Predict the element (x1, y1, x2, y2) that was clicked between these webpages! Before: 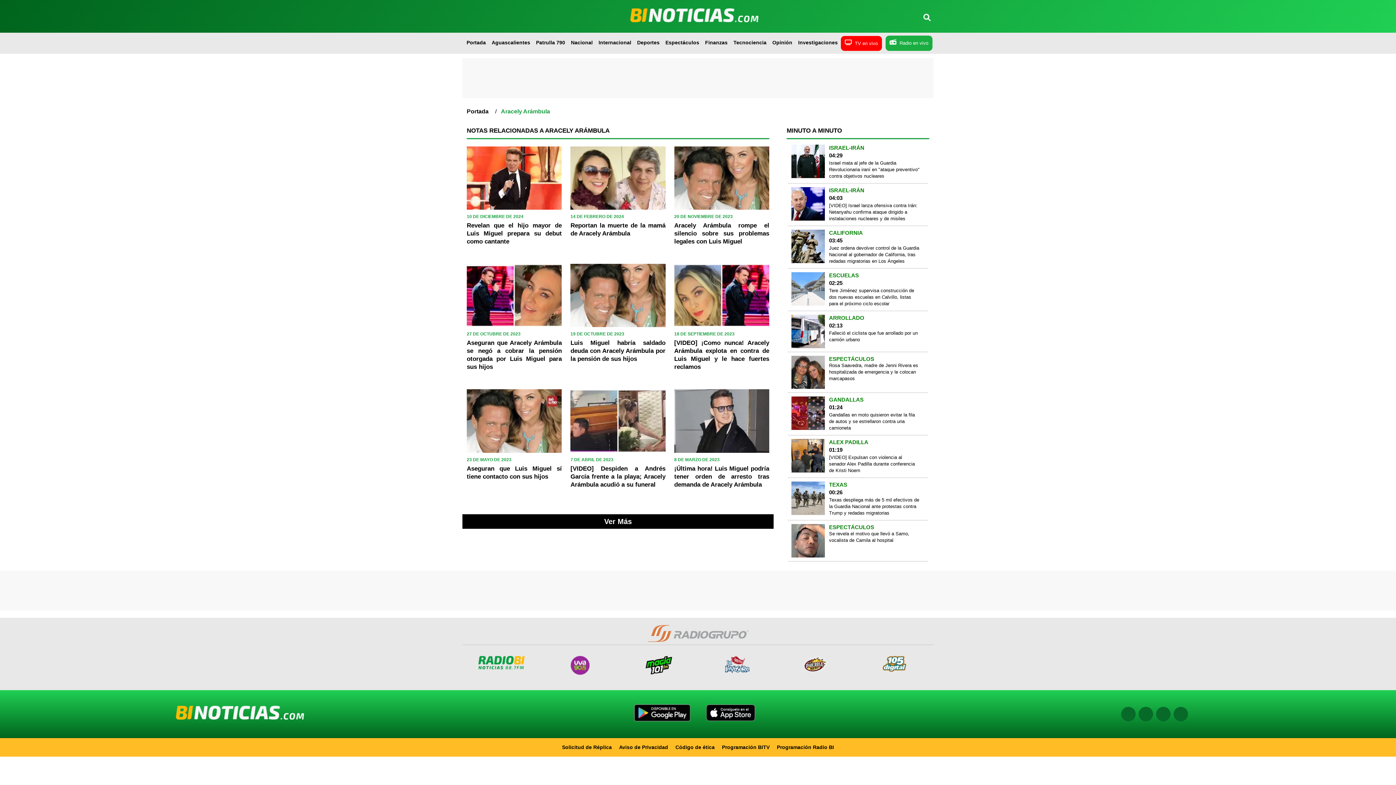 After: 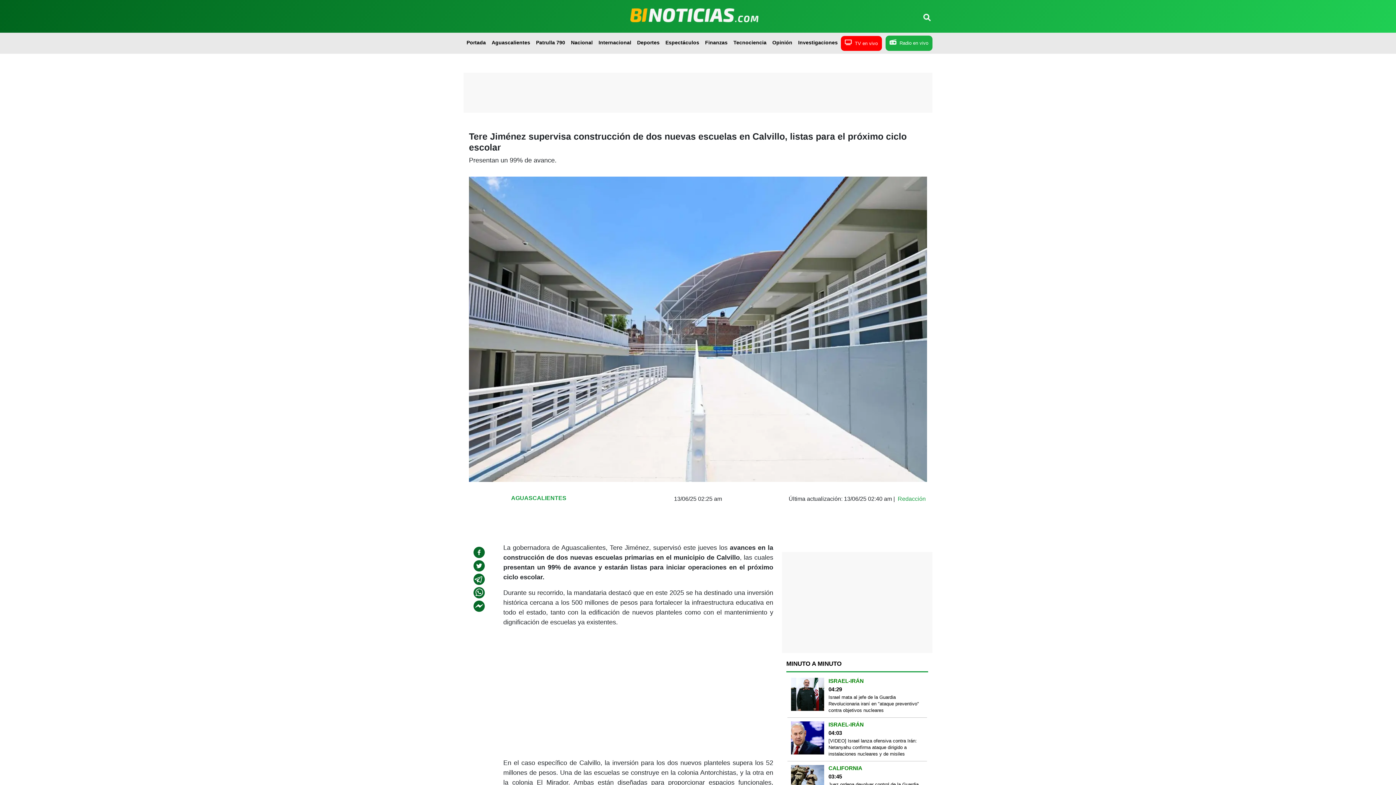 Action: label: Tere Jiménez supervisa construcción de dos nuevas escuelas en Calvillo, listas para el próximo ciclo escolar bbox: (829, 287, 920, 307)